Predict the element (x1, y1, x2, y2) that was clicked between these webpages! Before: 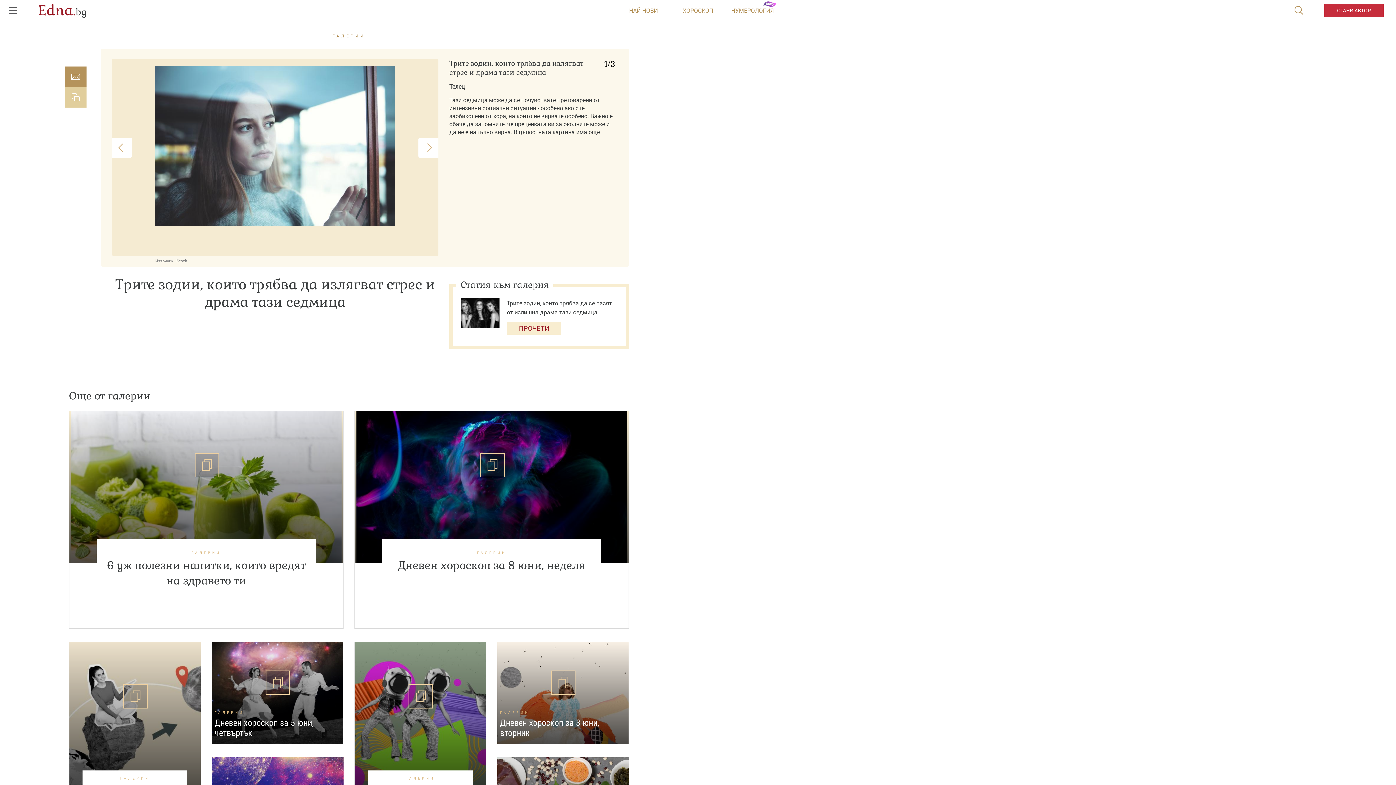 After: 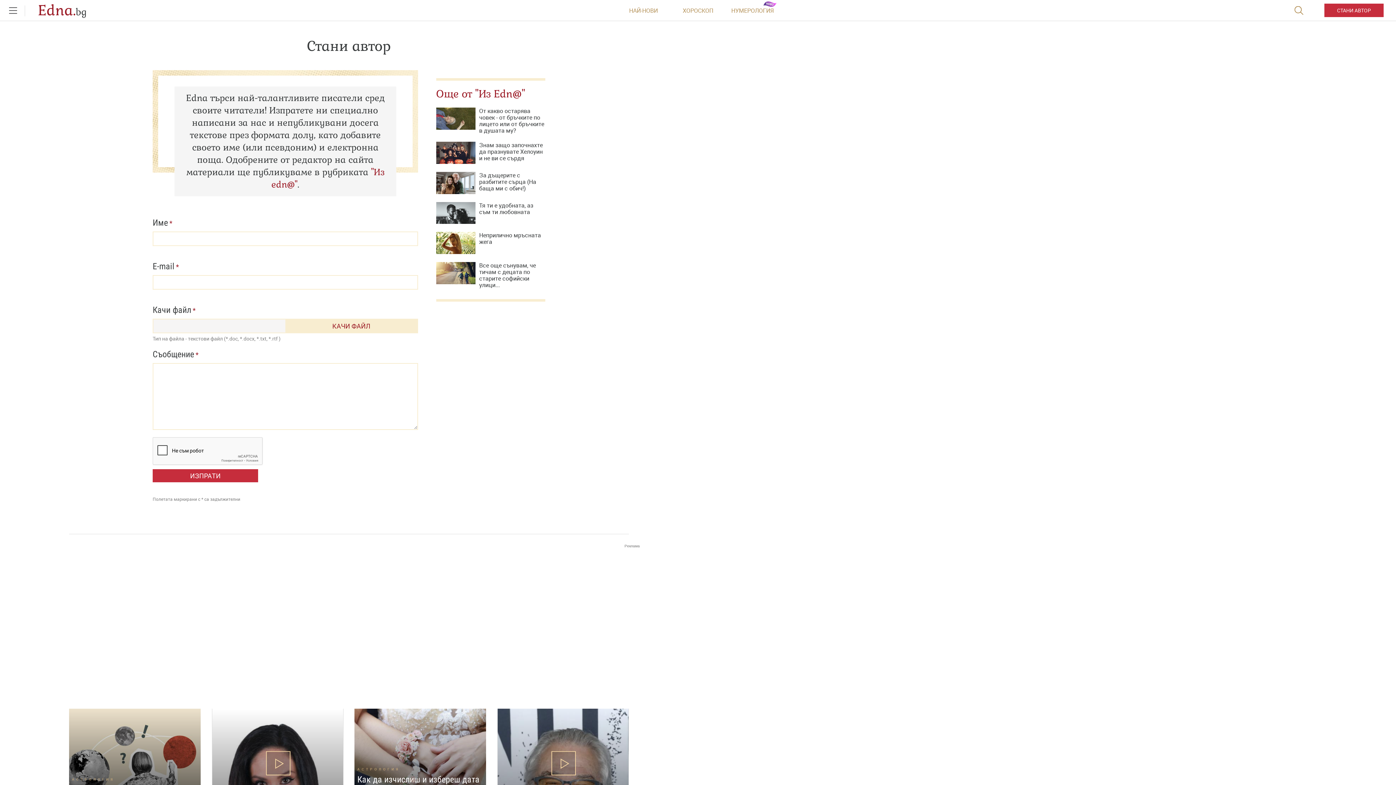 Action: bbox: (1324, 3, 1384, 17) label: СТАНИ АВТОР